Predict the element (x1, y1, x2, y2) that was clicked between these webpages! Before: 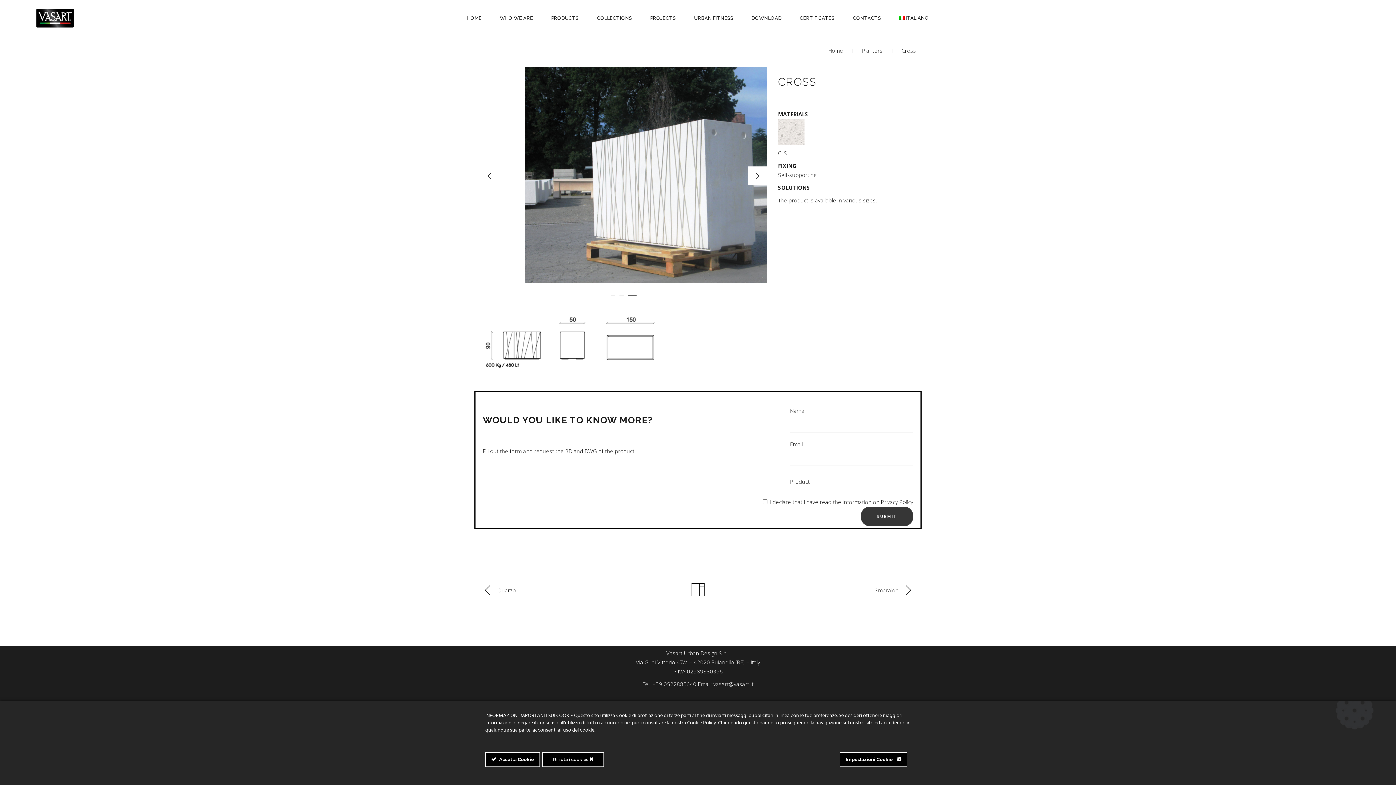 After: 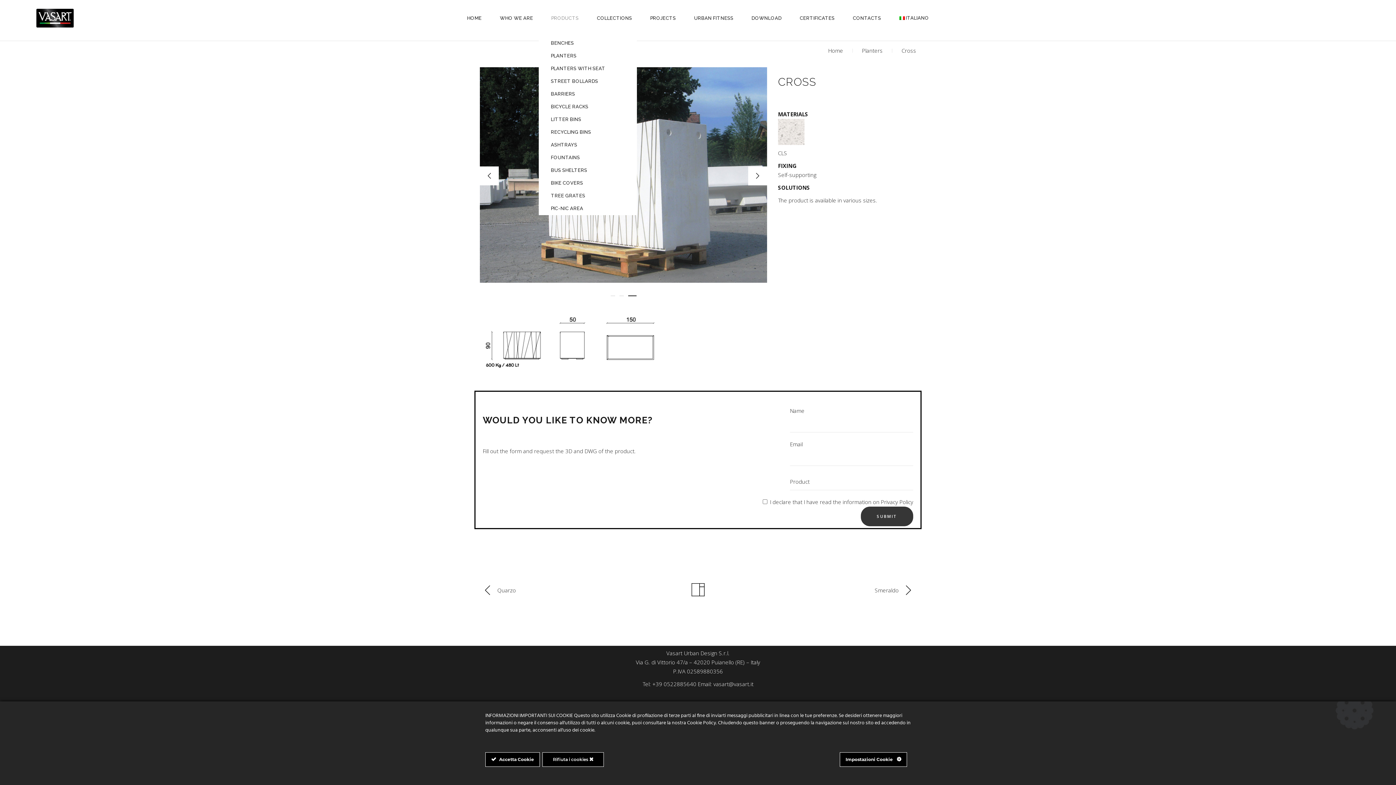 Action: label: PRODUCTS bbox: (542, 0, 588, 36)